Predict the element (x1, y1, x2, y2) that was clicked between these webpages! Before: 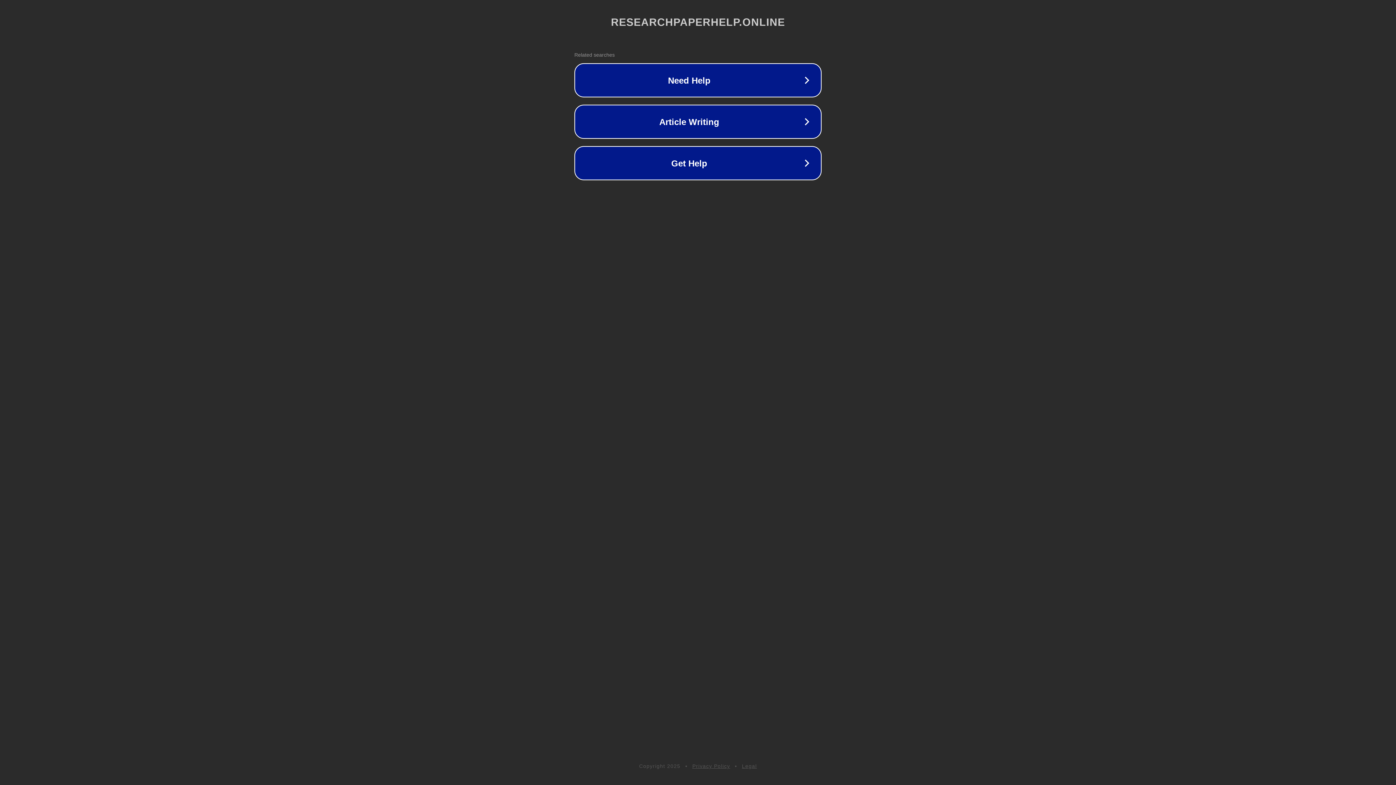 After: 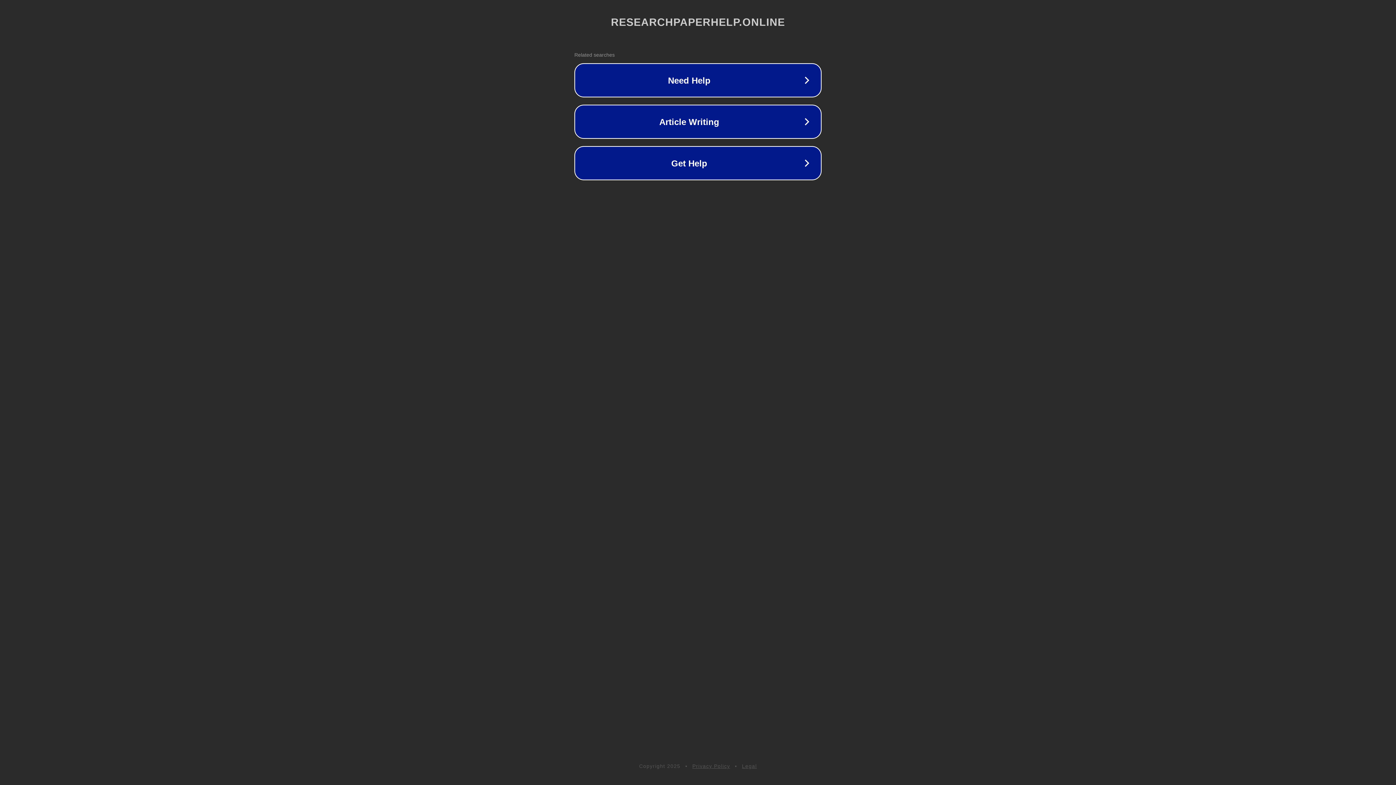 Action: label: Privacy Policy bbox: (692, 763, 730, 769)